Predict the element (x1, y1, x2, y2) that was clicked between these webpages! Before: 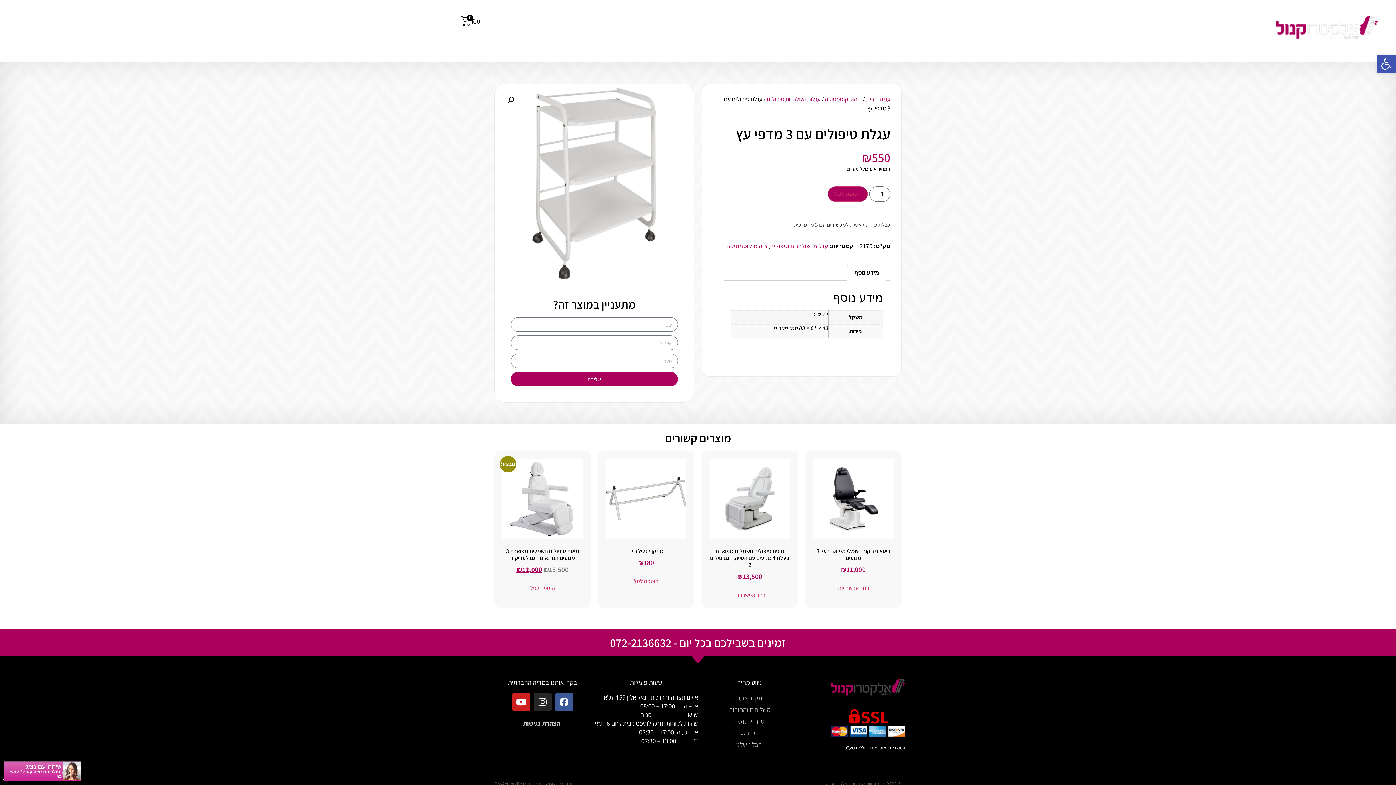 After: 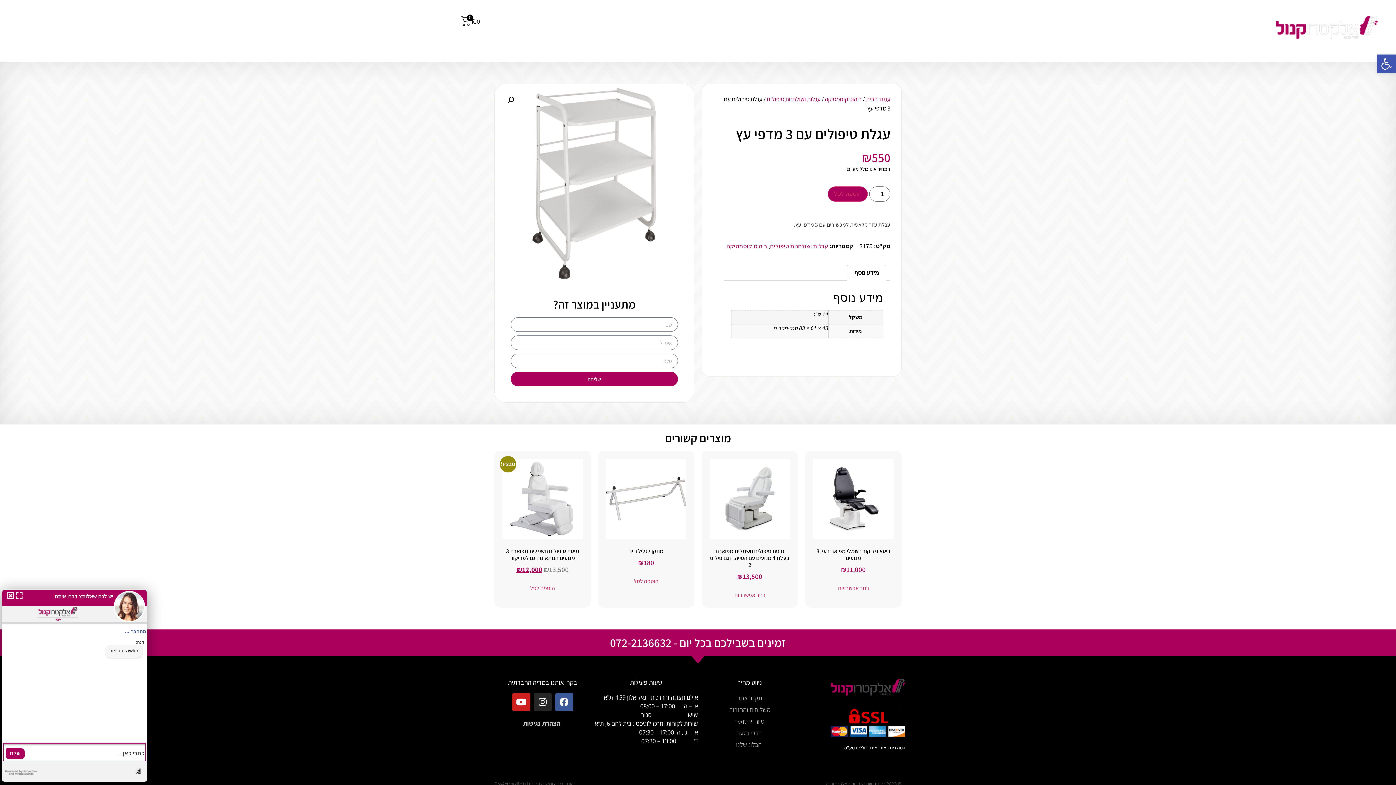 Action: bbox: (698, 704, 801, 714) label: משלוחים והחזרות